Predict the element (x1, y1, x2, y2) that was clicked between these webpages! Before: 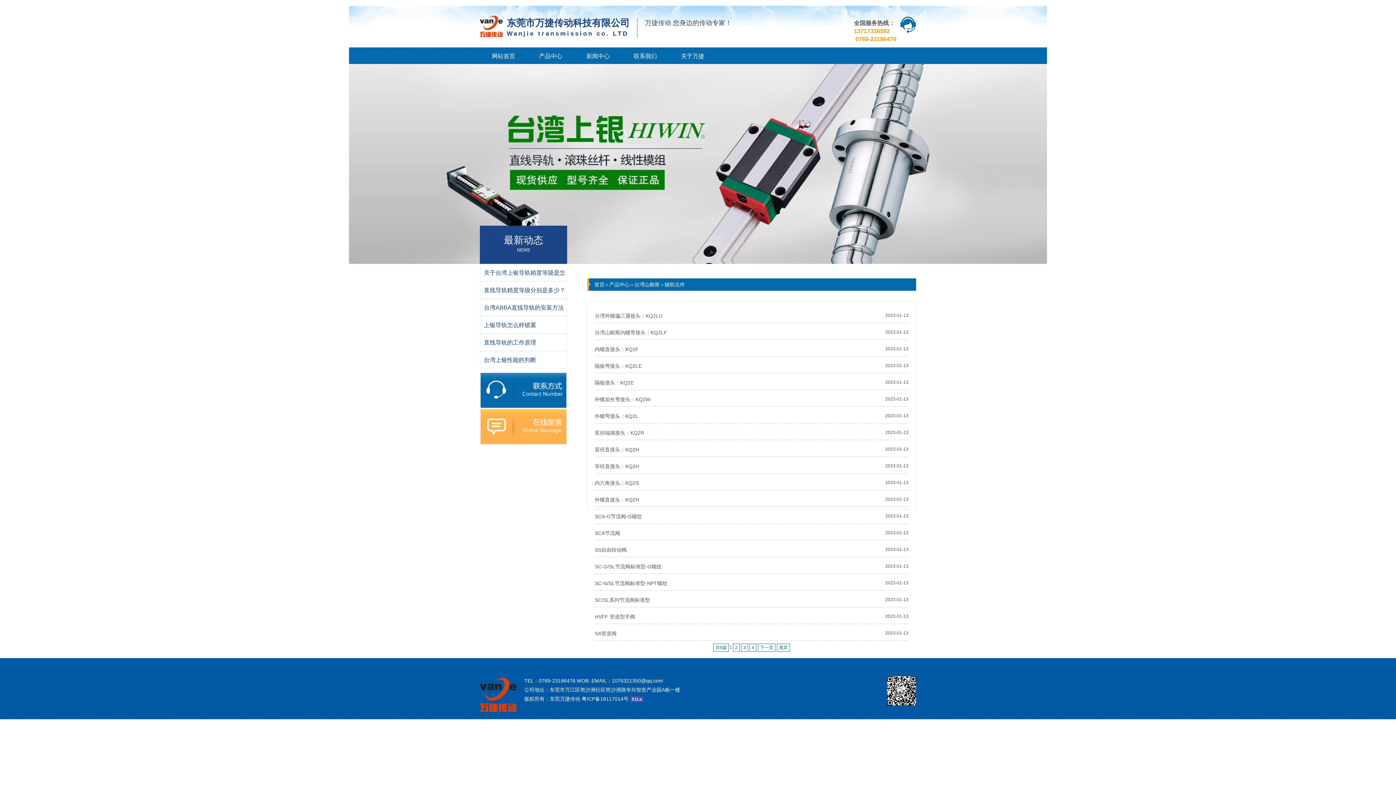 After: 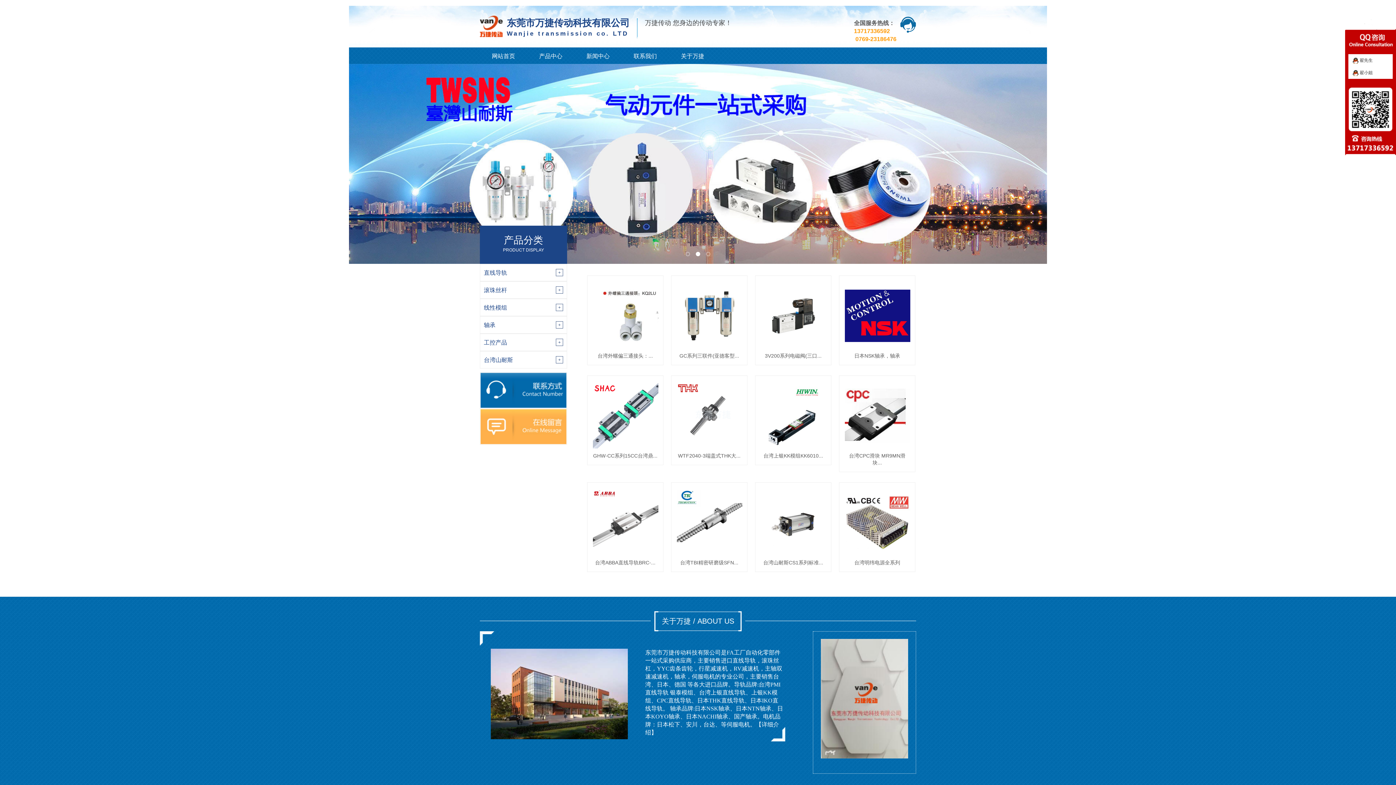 Action: bbox: (481, 48, 525, 64) label: 网站首页